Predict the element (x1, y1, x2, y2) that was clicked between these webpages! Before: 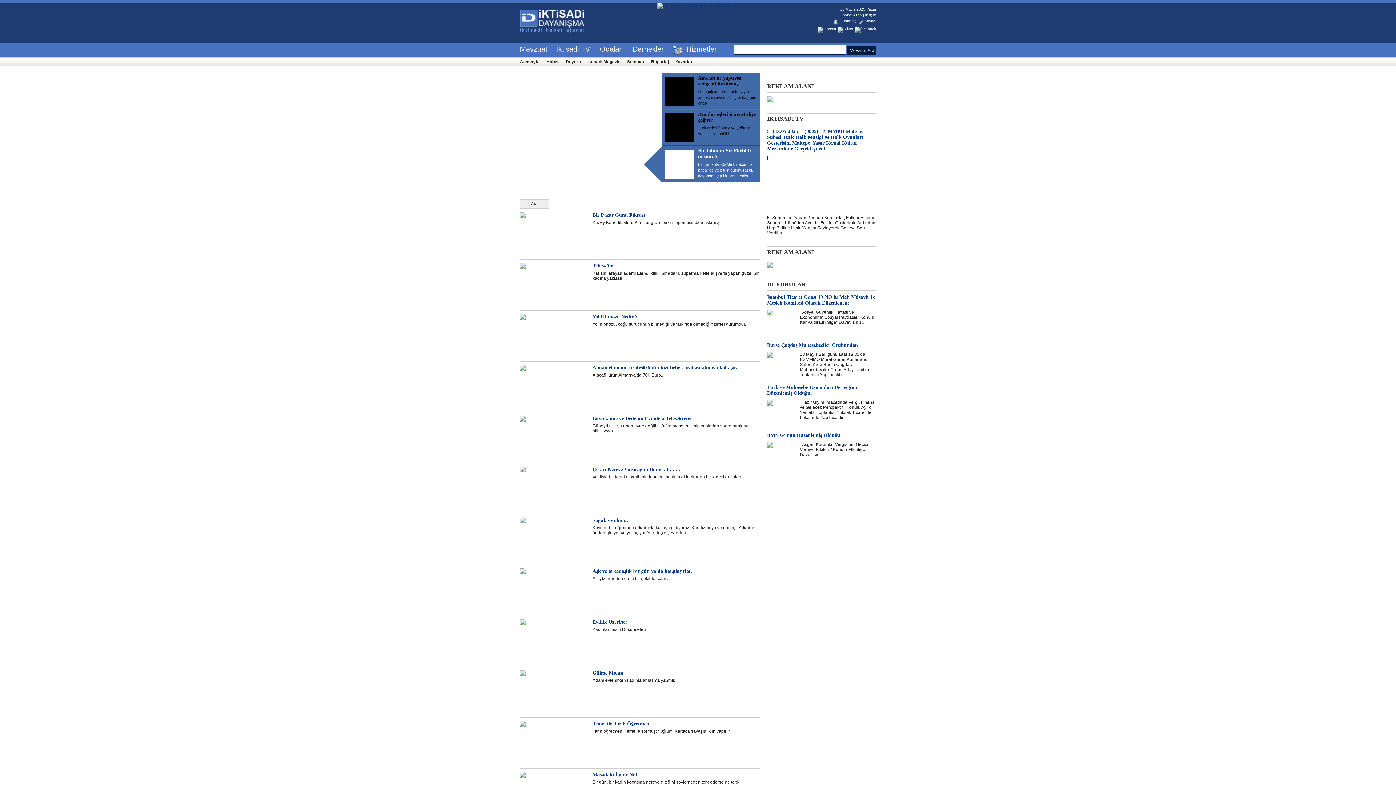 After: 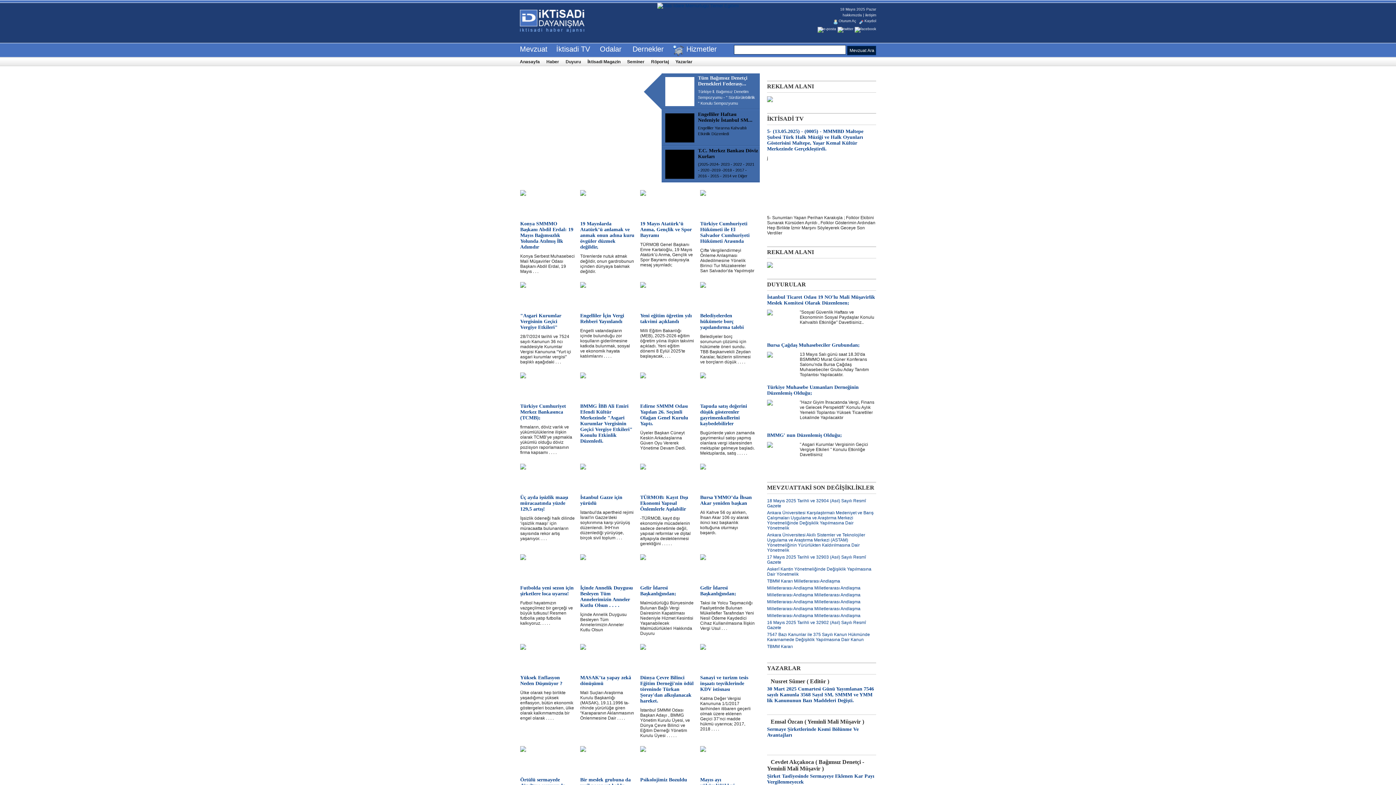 Action: label: Anasayfa bbox: (520, 59, 540, 64)